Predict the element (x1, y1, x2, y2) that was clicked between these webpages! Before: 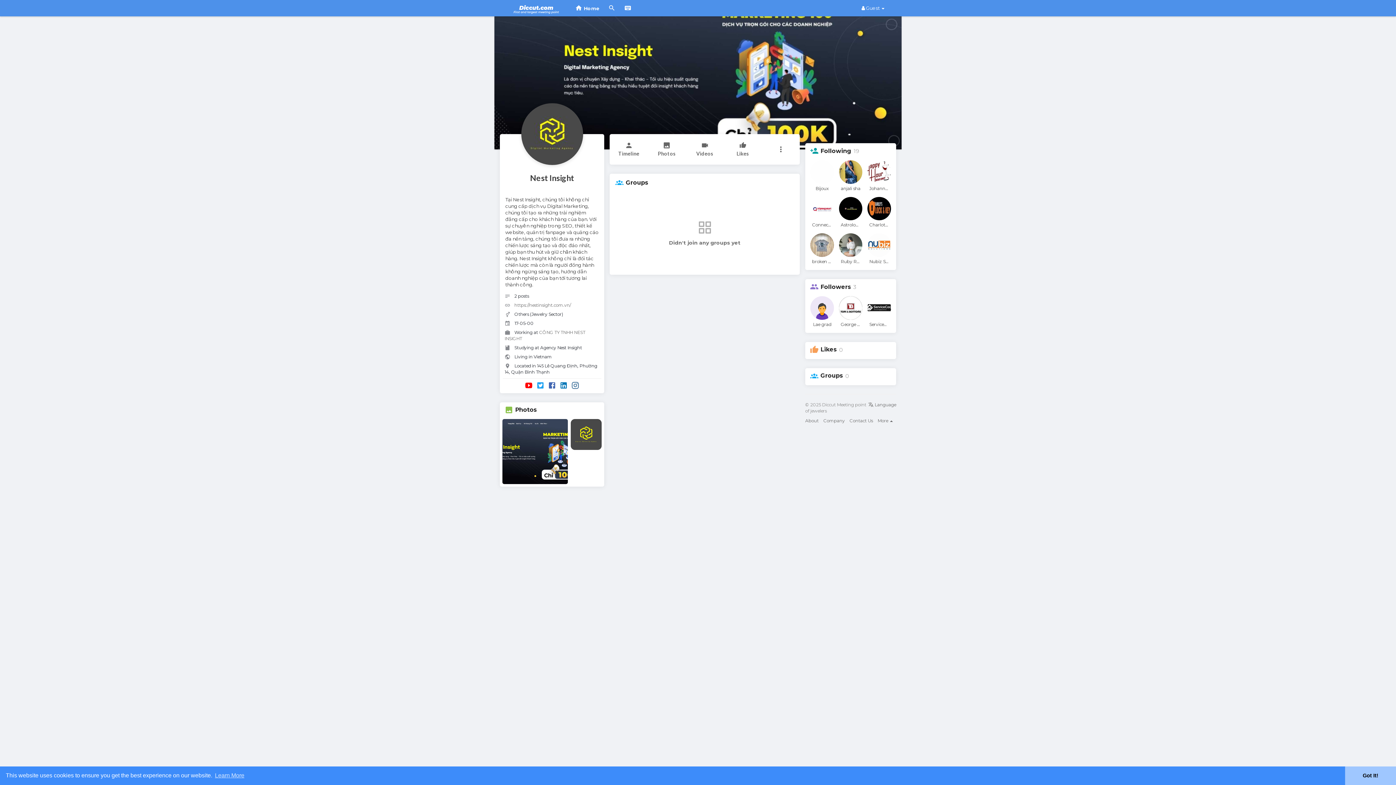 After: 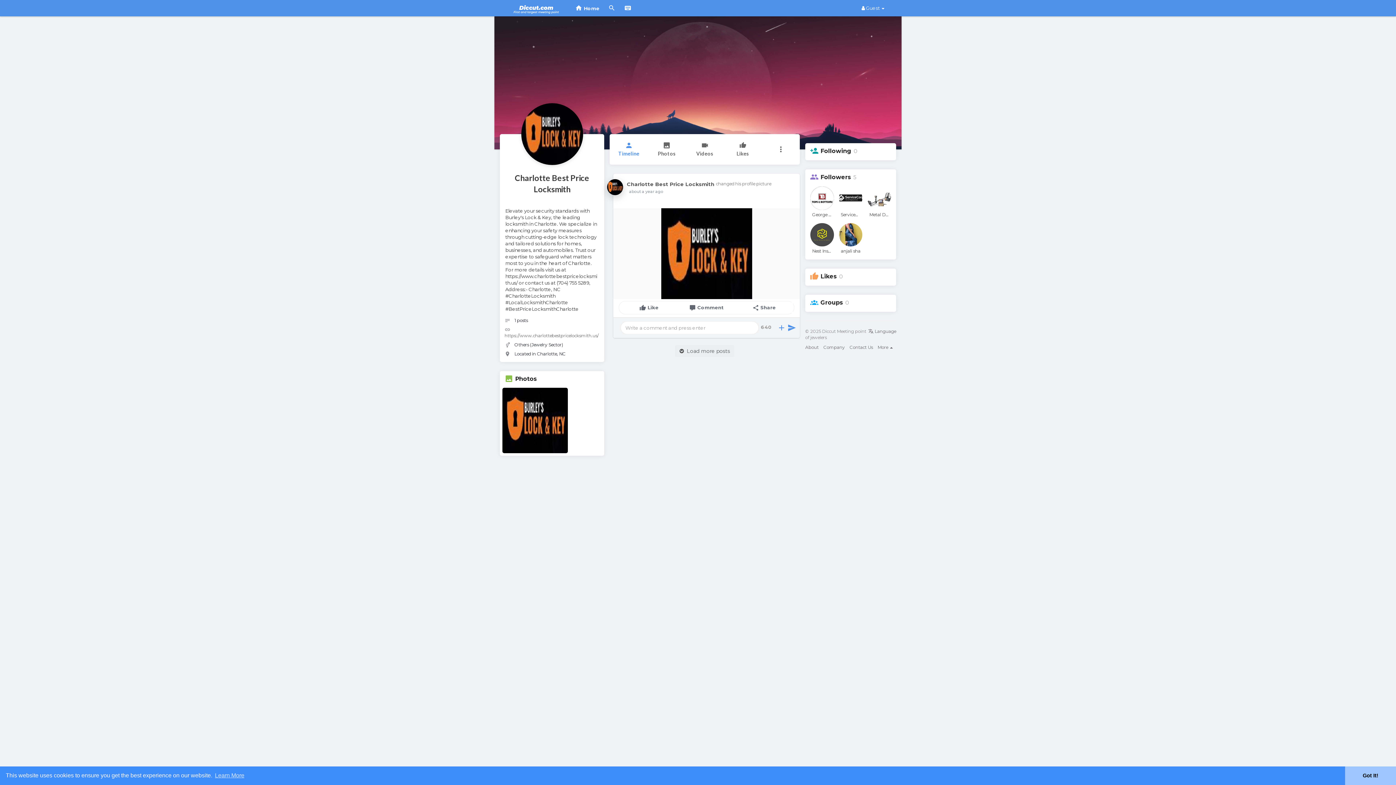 Action: bbox: (867, 197, 891, 220)